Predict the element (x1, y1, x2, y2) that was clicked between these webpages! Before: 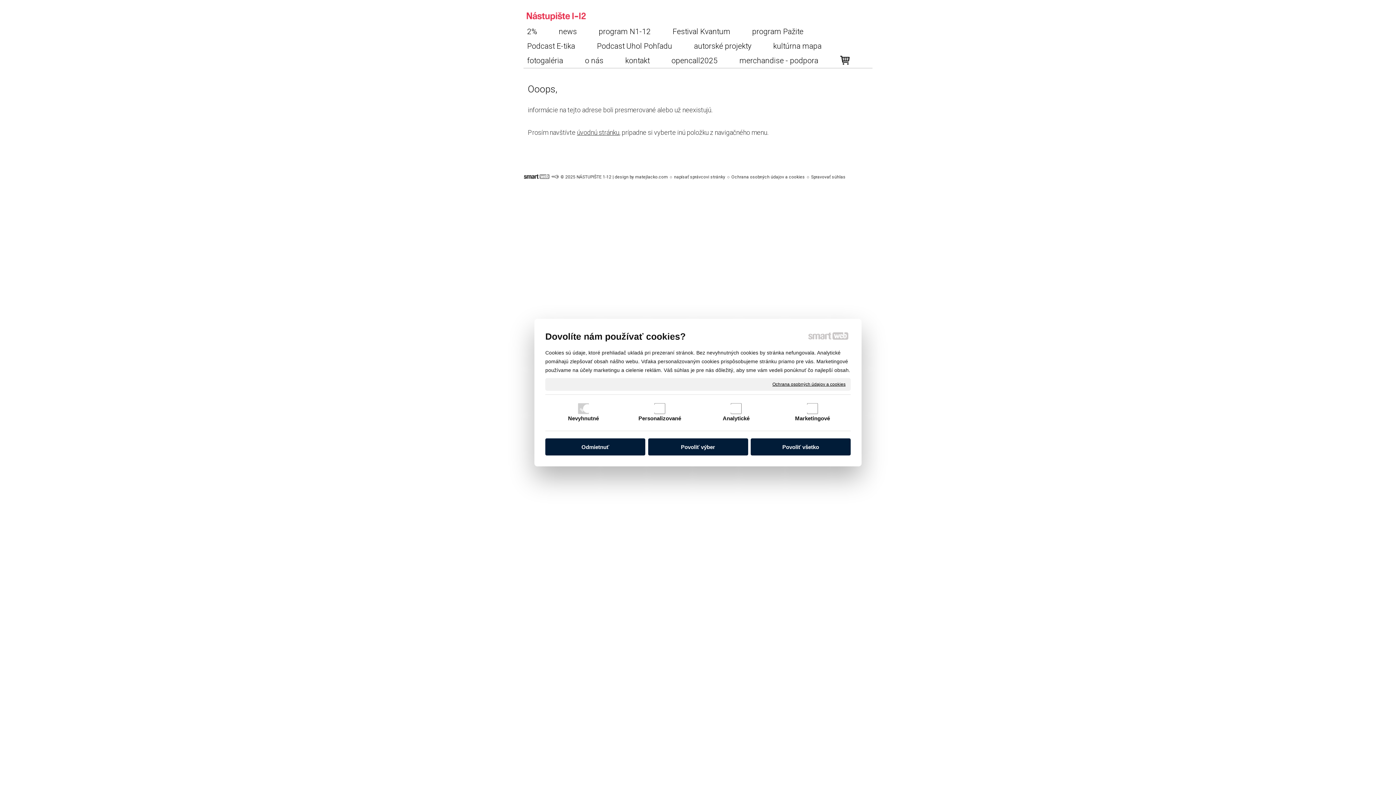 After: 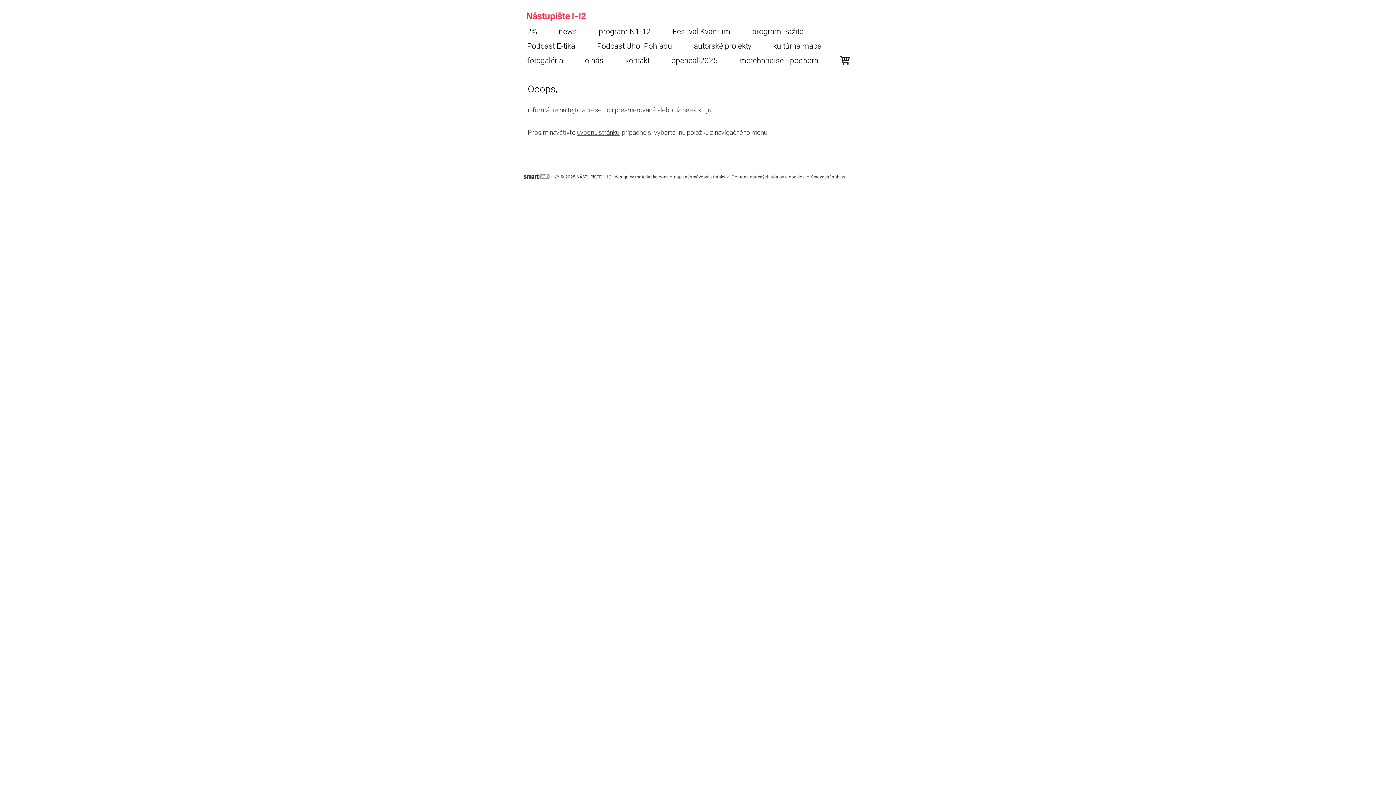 Action: label: Povoliť všetko bbox: (750, 438, 850, 455)